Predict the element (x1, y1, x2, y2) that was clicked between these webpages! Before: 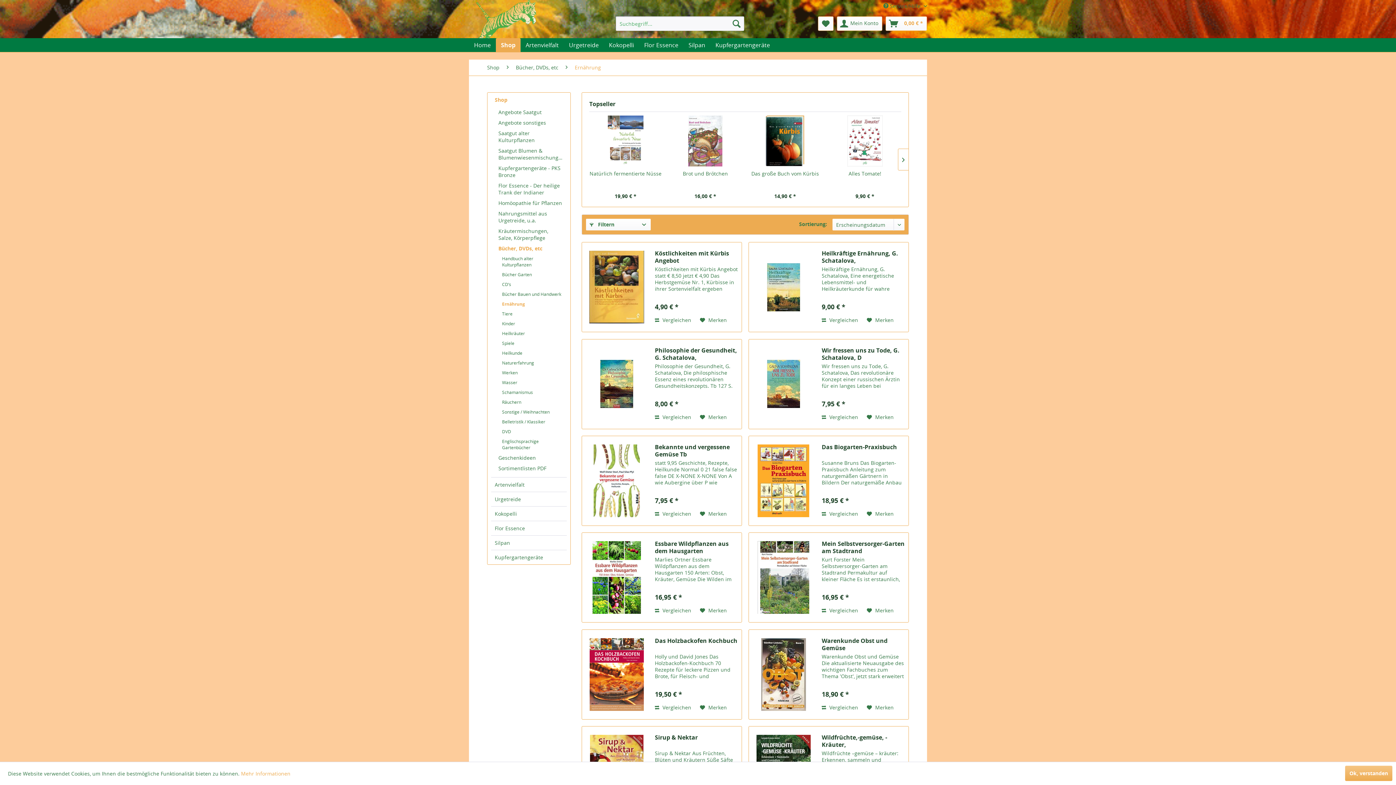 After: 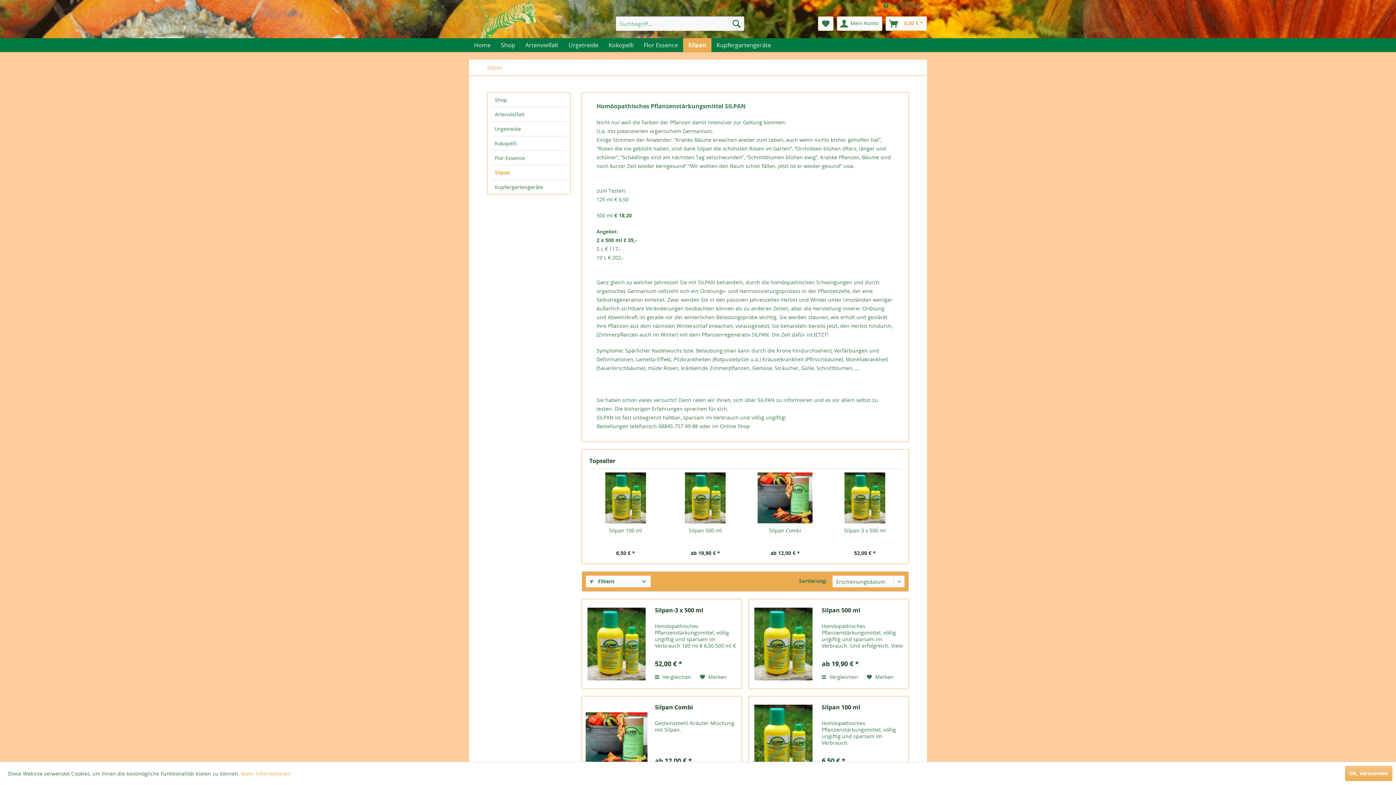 Action: bbox: (683, 38, 710, 52) label: Silpan